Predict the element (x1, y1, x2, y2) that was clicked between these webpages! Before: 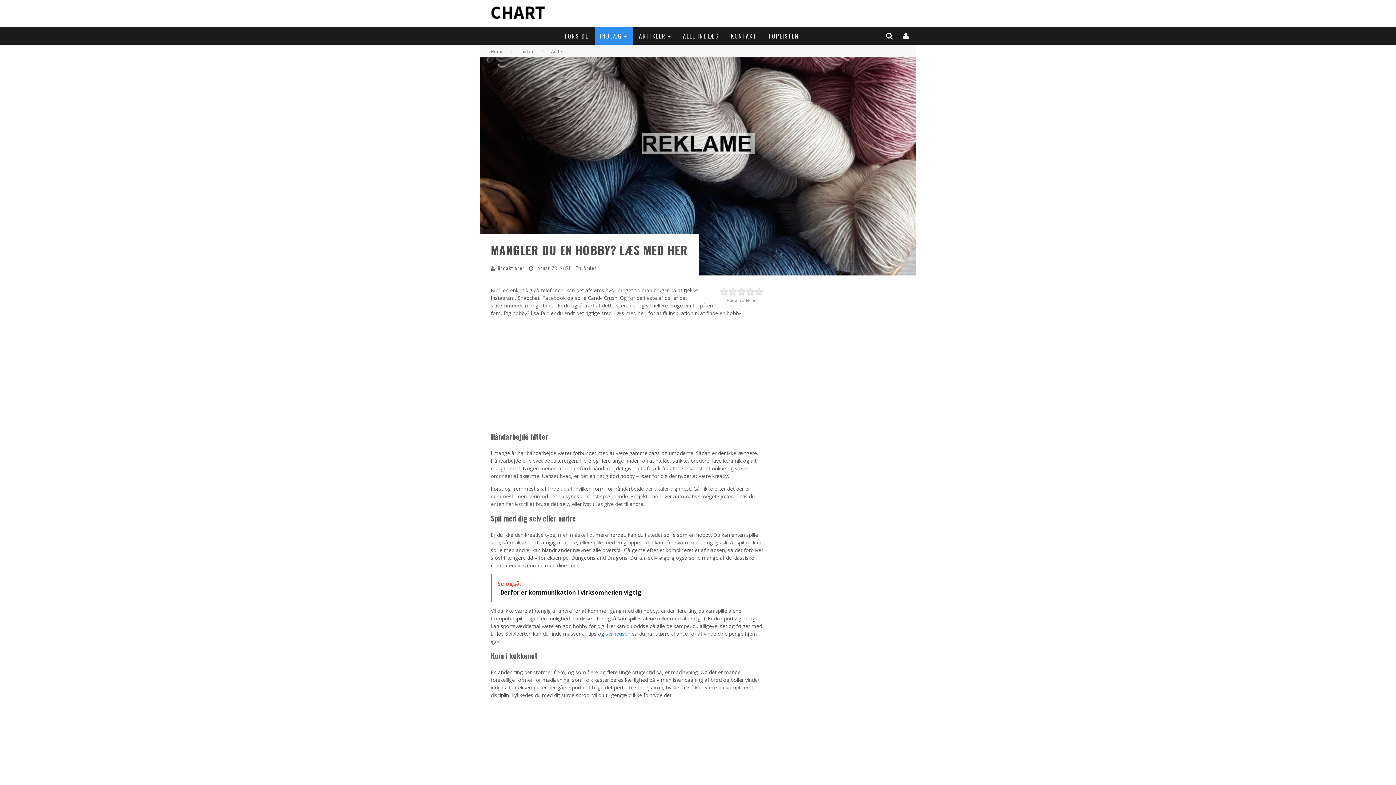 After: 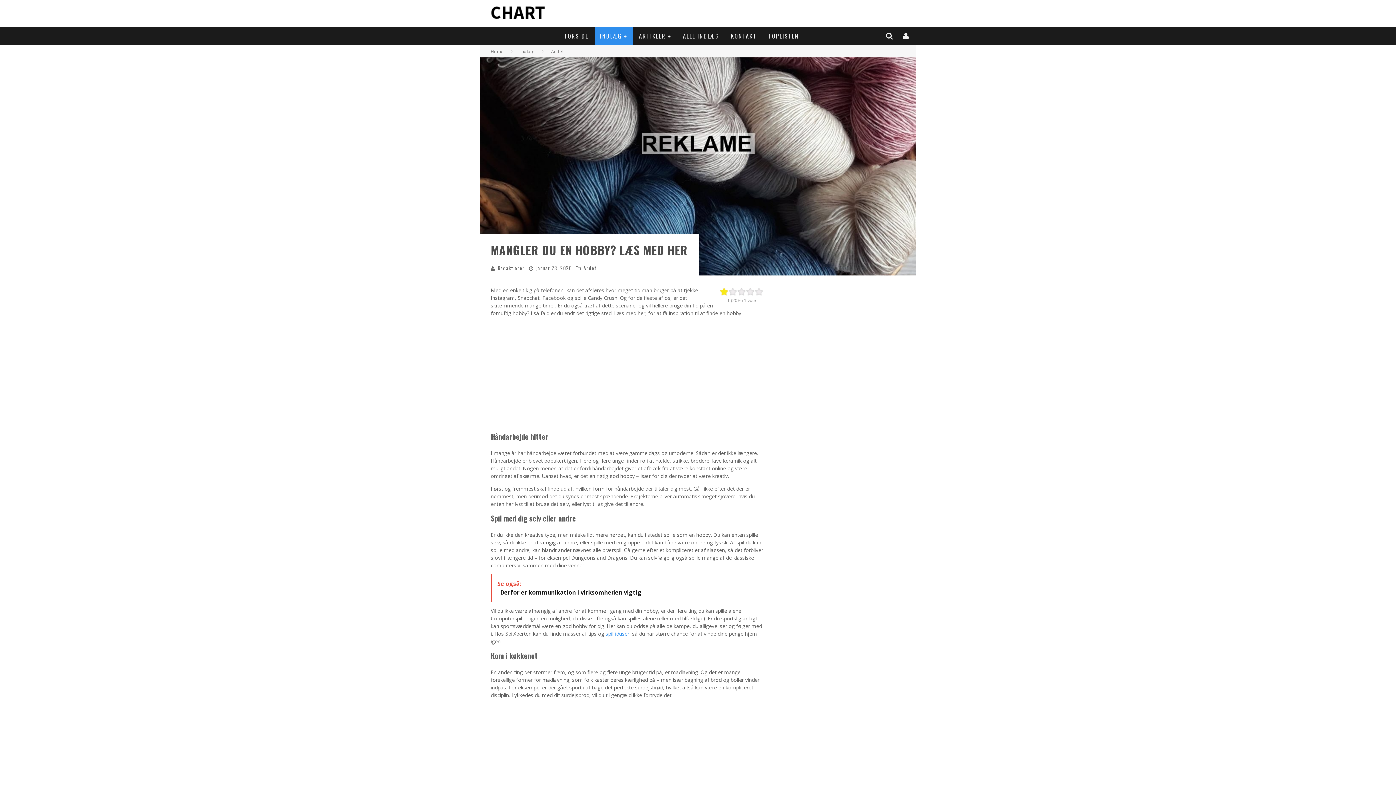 Action: bbox: (720, 287, 728, 296)